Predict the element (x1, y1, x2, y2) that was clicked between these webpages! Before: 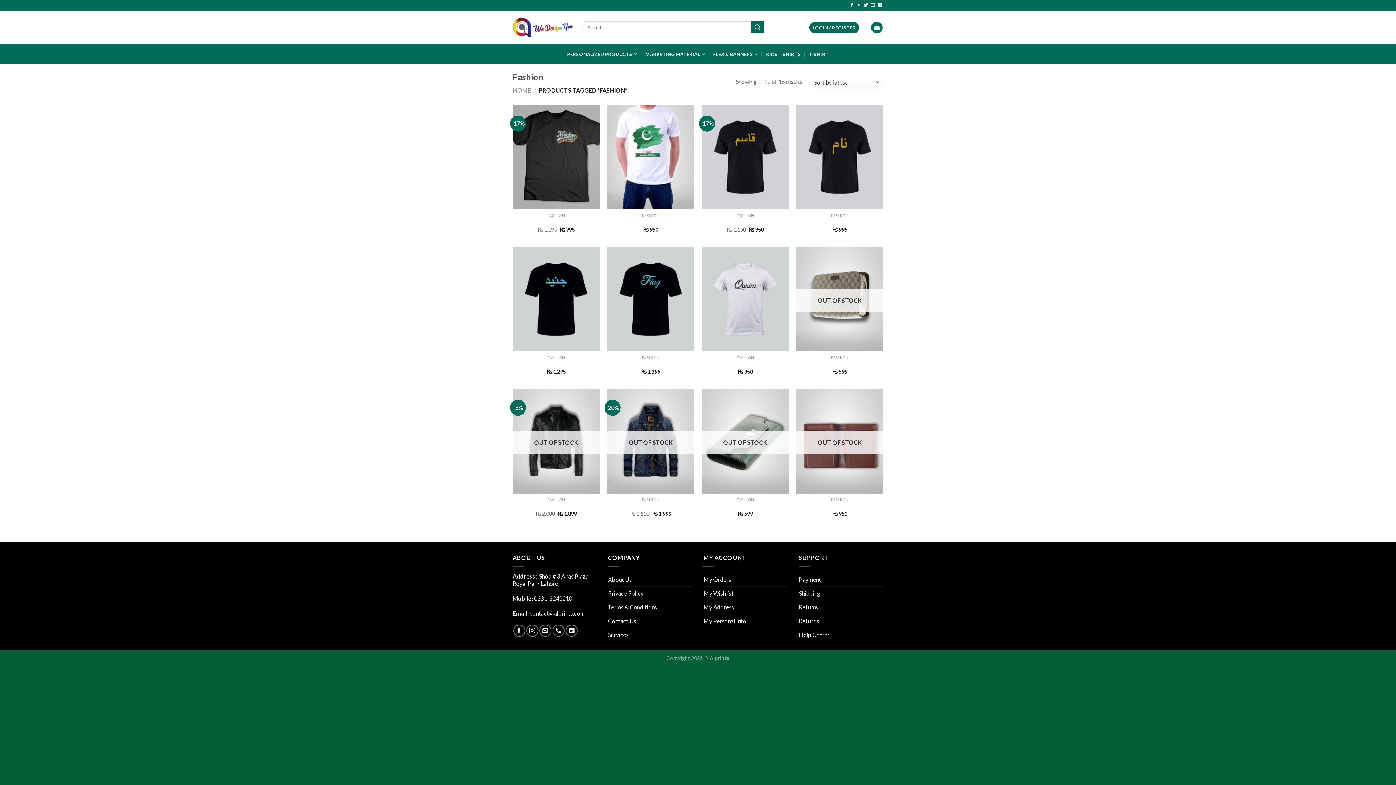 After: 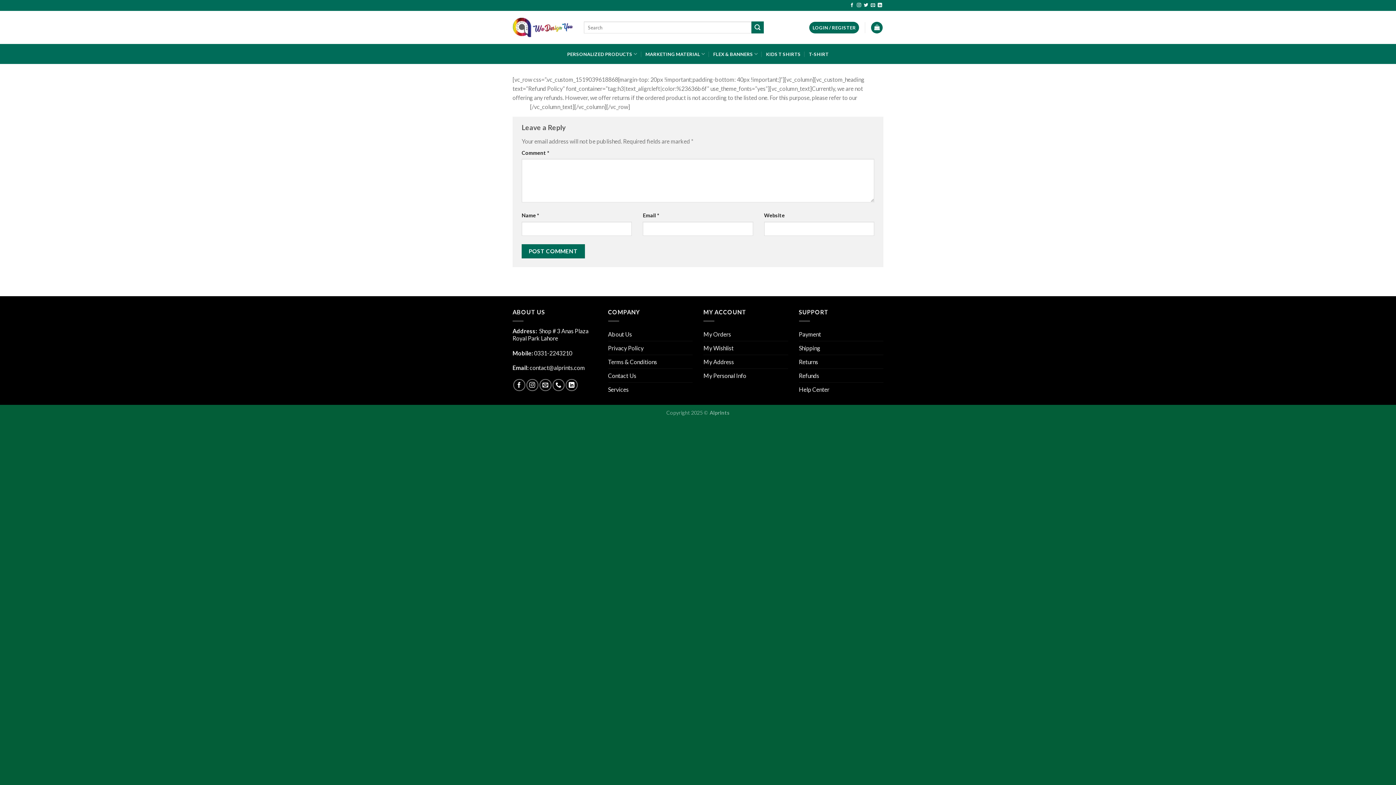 Action: label: Refunds bbox: (799, 614, 819, 628)